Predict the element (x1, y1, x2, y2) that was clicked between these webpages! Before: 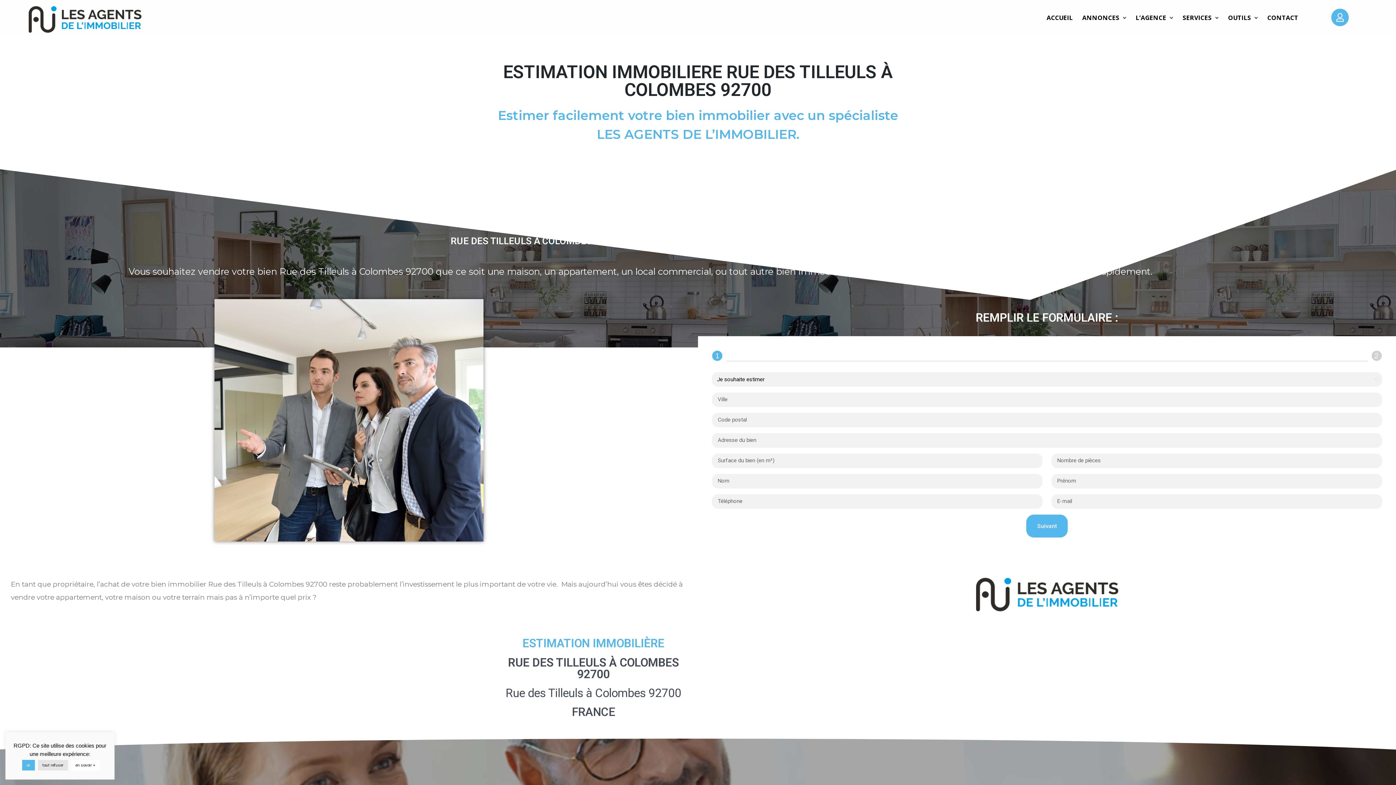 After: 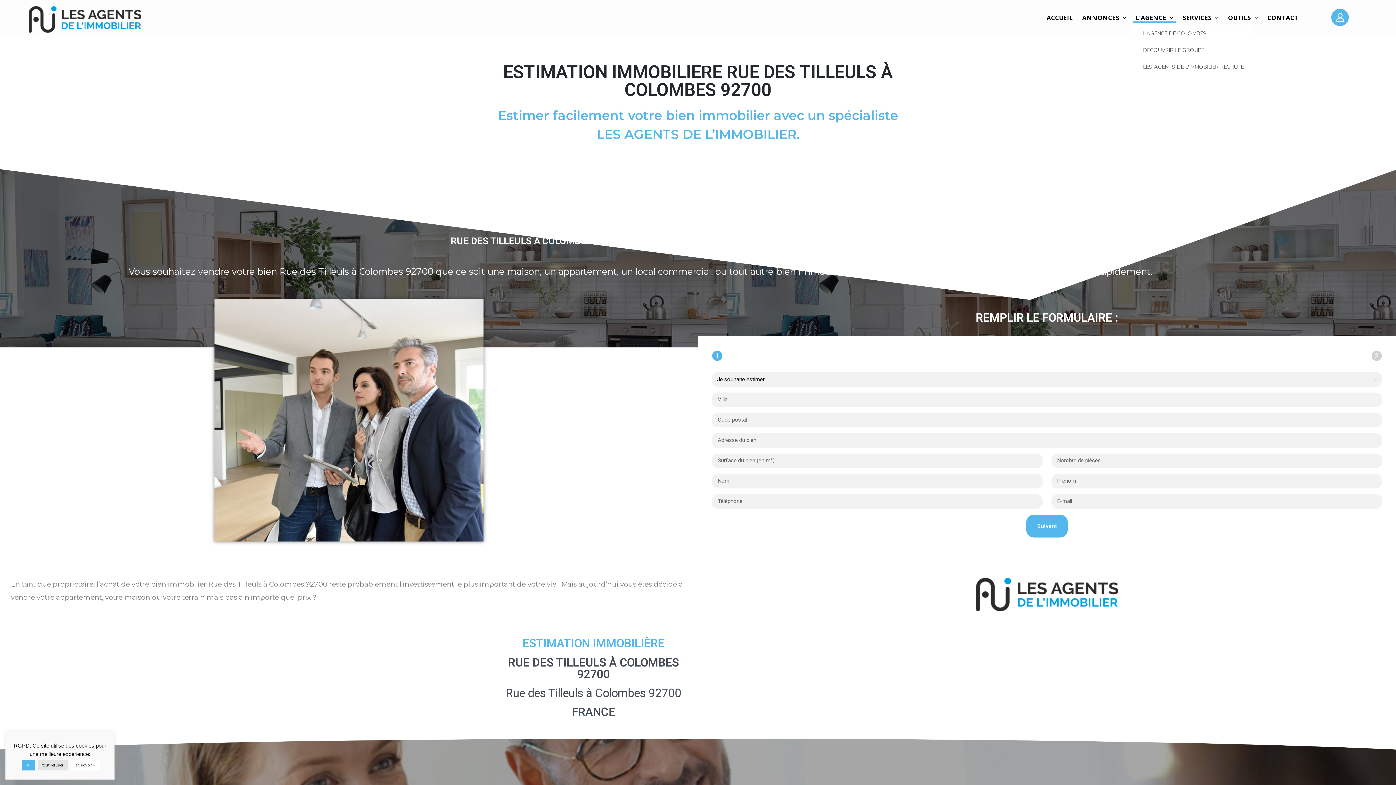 Action: bbox: (1133, 12, 1176, 22) label: L’AGENCE